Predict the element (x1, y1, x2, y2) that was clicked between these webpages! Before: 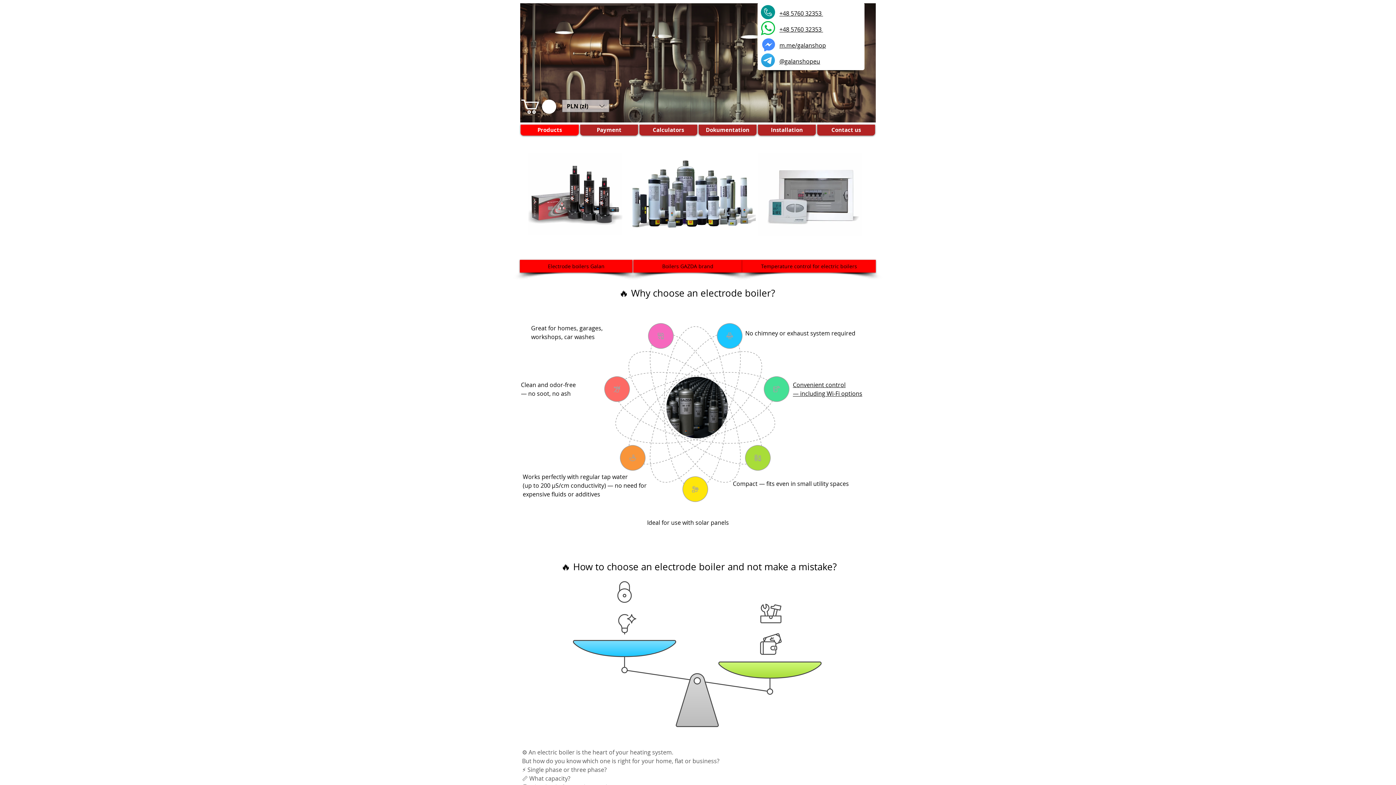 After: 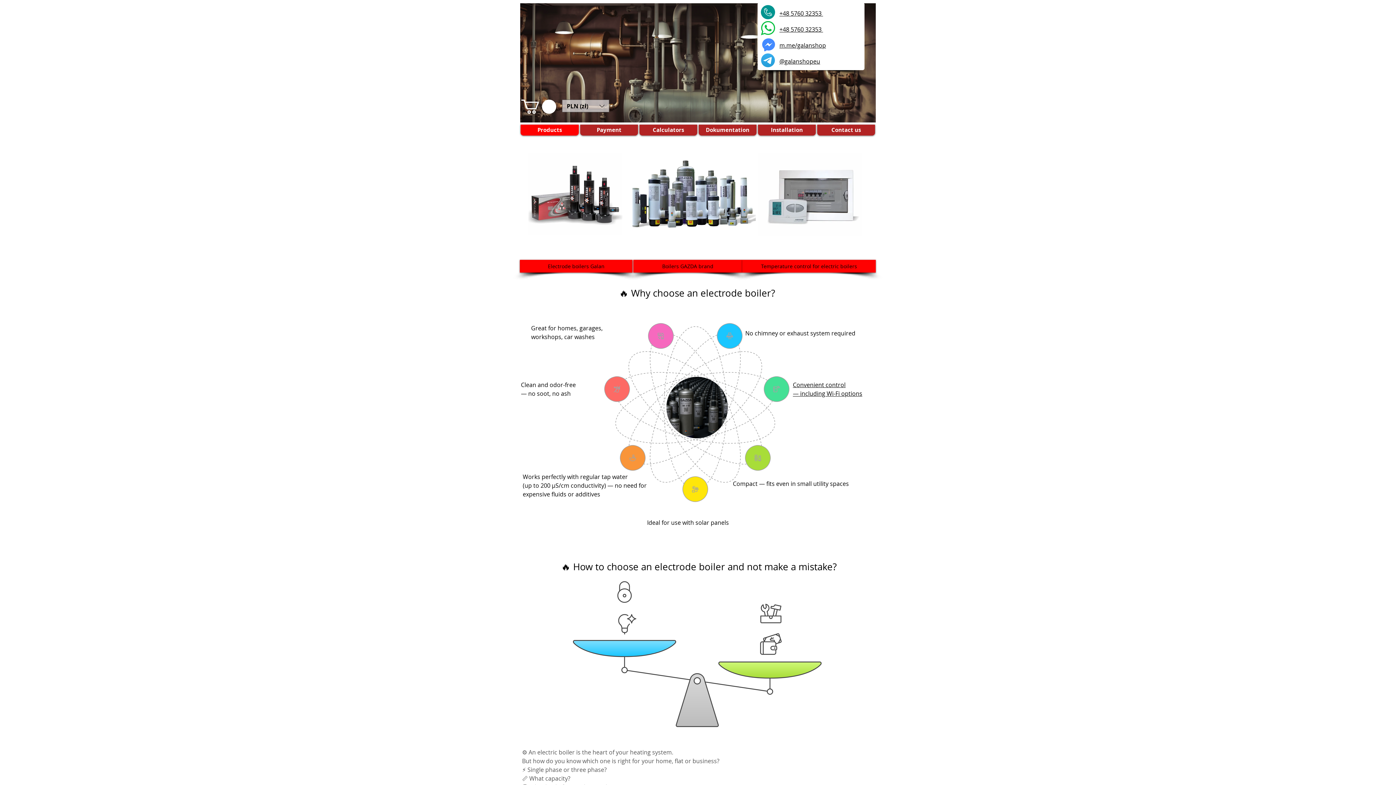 Action: label: m.me/galanshop bbox: (779, 41, 826, 49)